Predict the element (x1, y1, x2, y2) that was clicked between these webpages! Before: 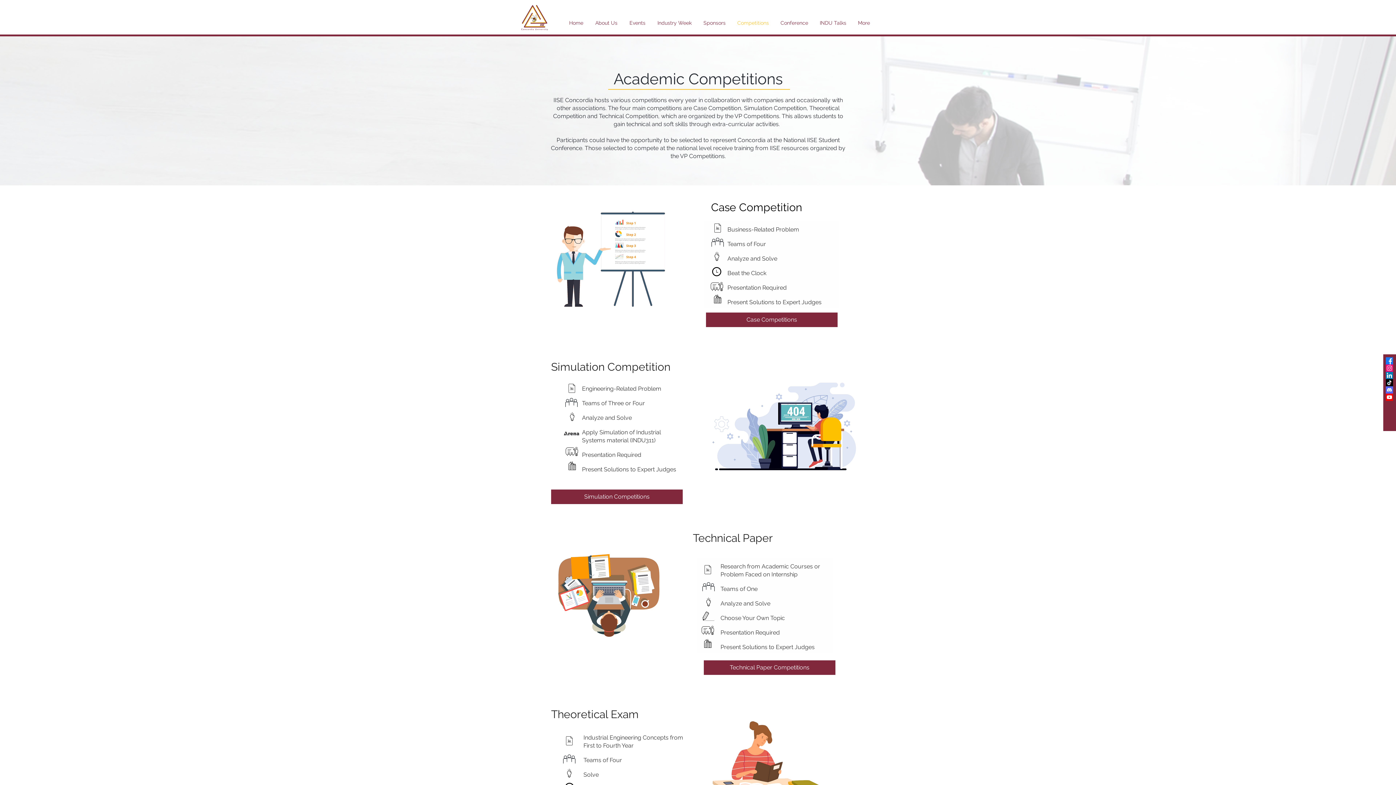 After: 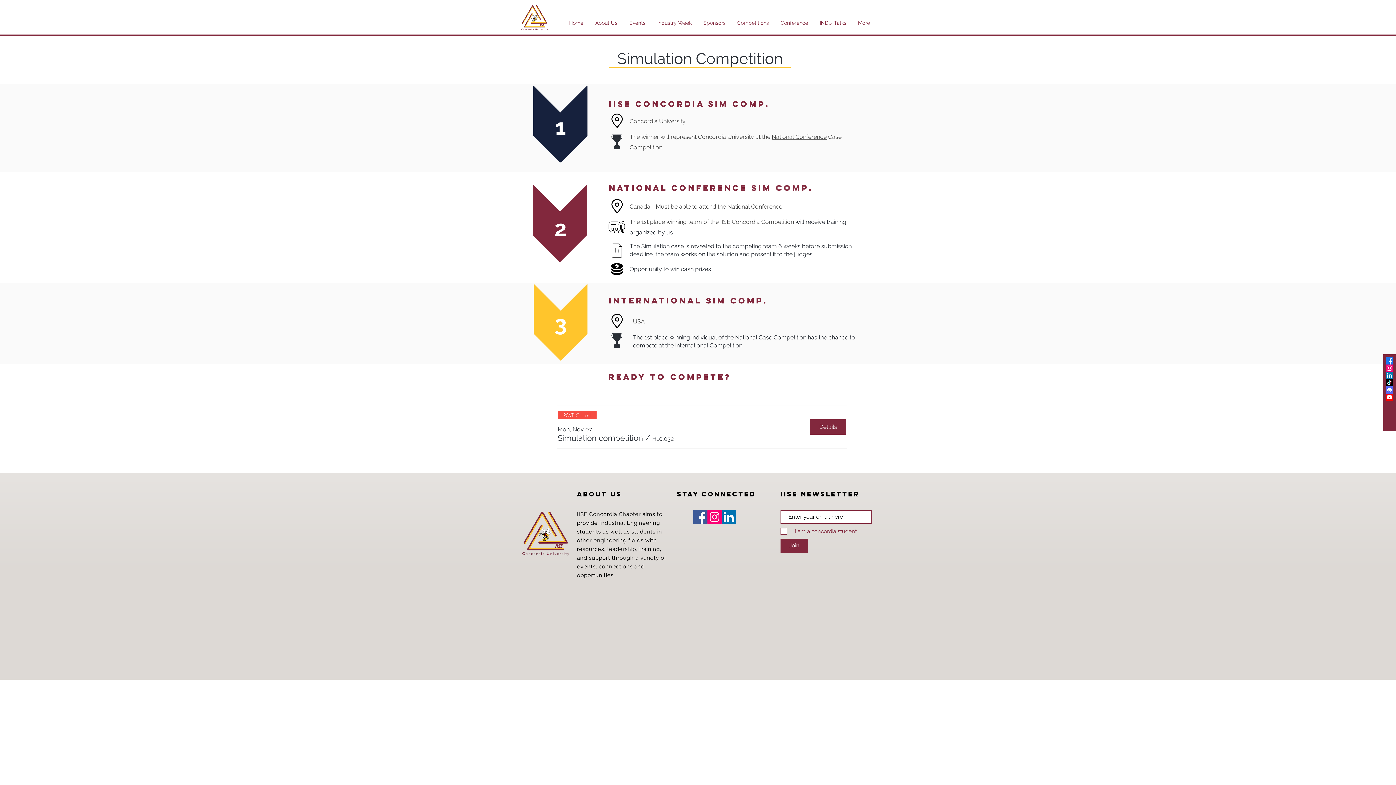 Action: bbox: (551, 489, 682, 504) label: Simulation Competitions